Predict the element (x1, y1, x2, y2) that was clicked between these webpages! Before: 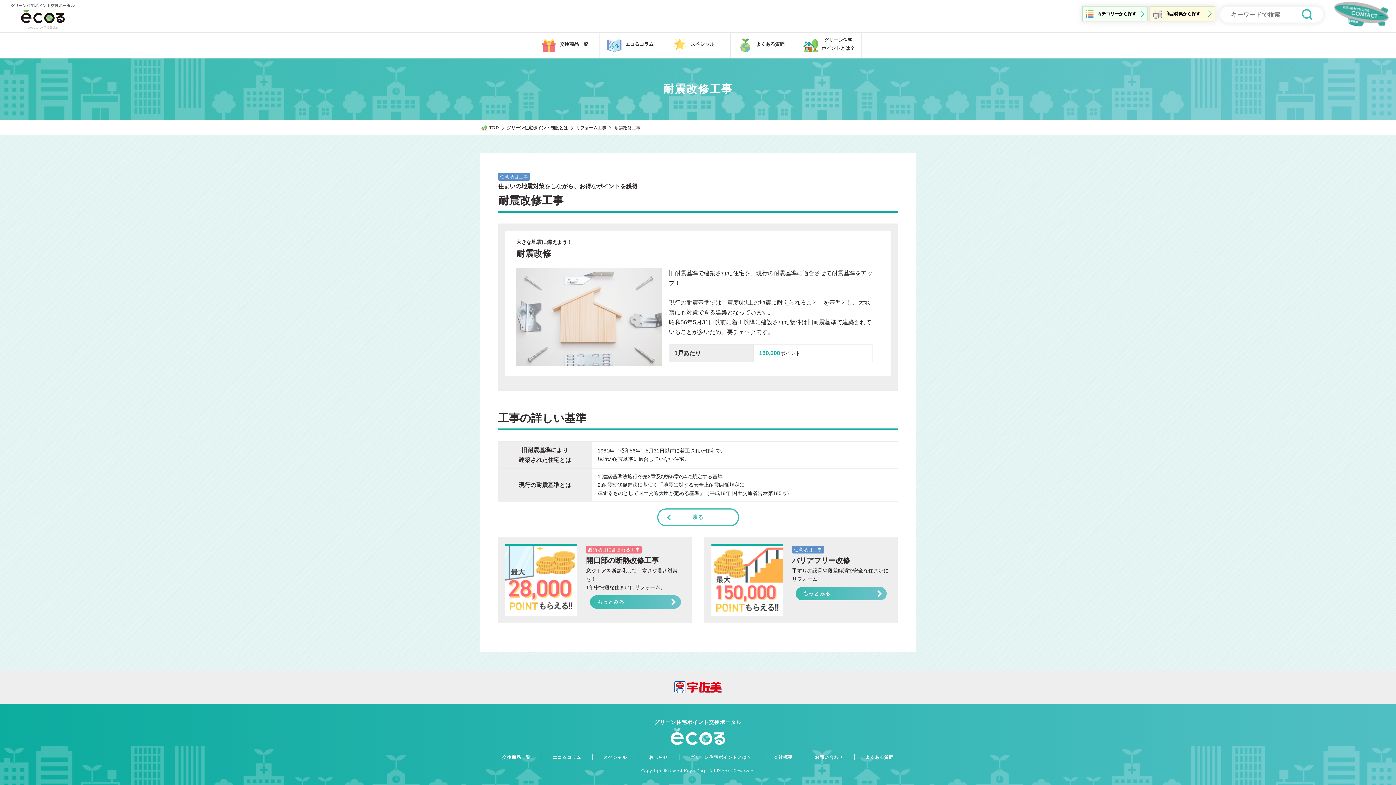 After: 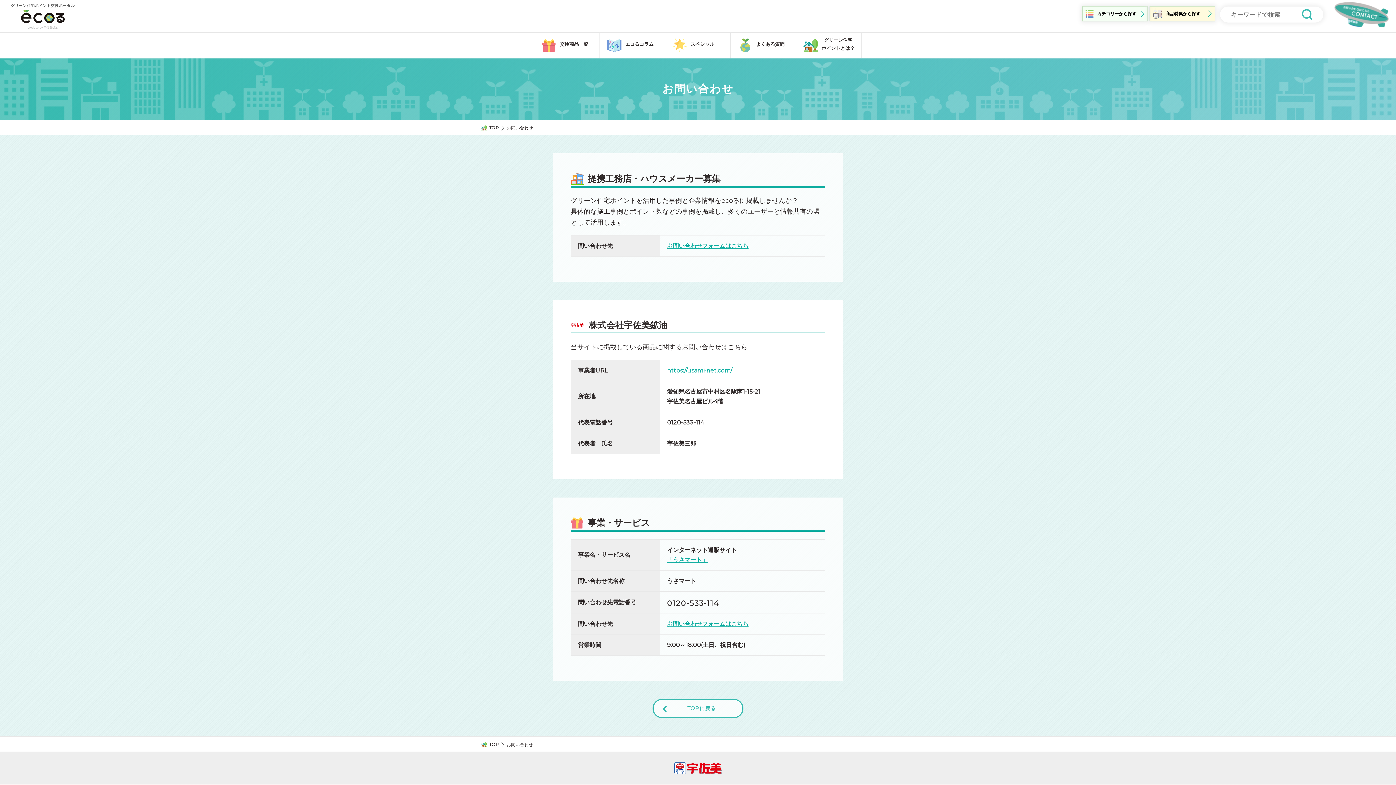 Action: bbox: (804, 754, 854, 760) label: お問い合わせ